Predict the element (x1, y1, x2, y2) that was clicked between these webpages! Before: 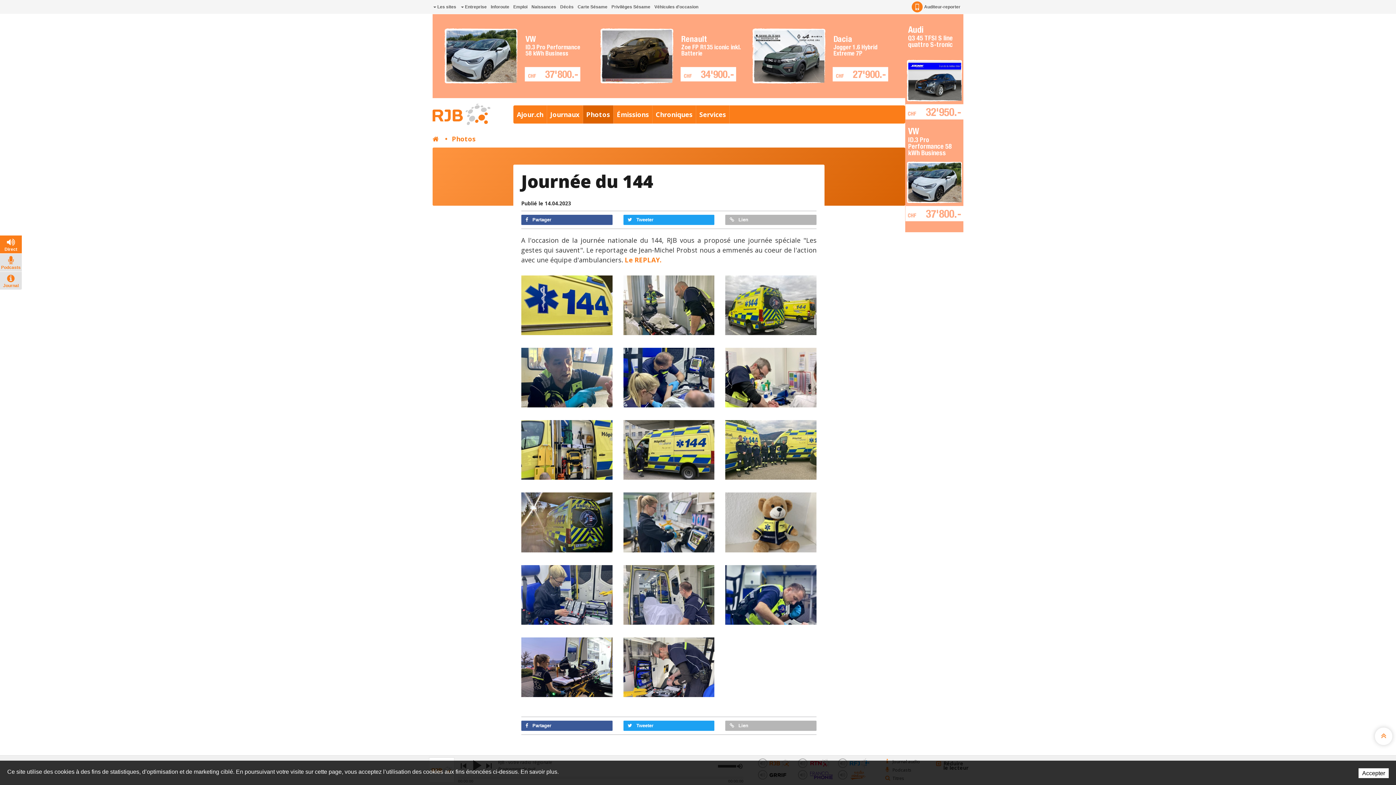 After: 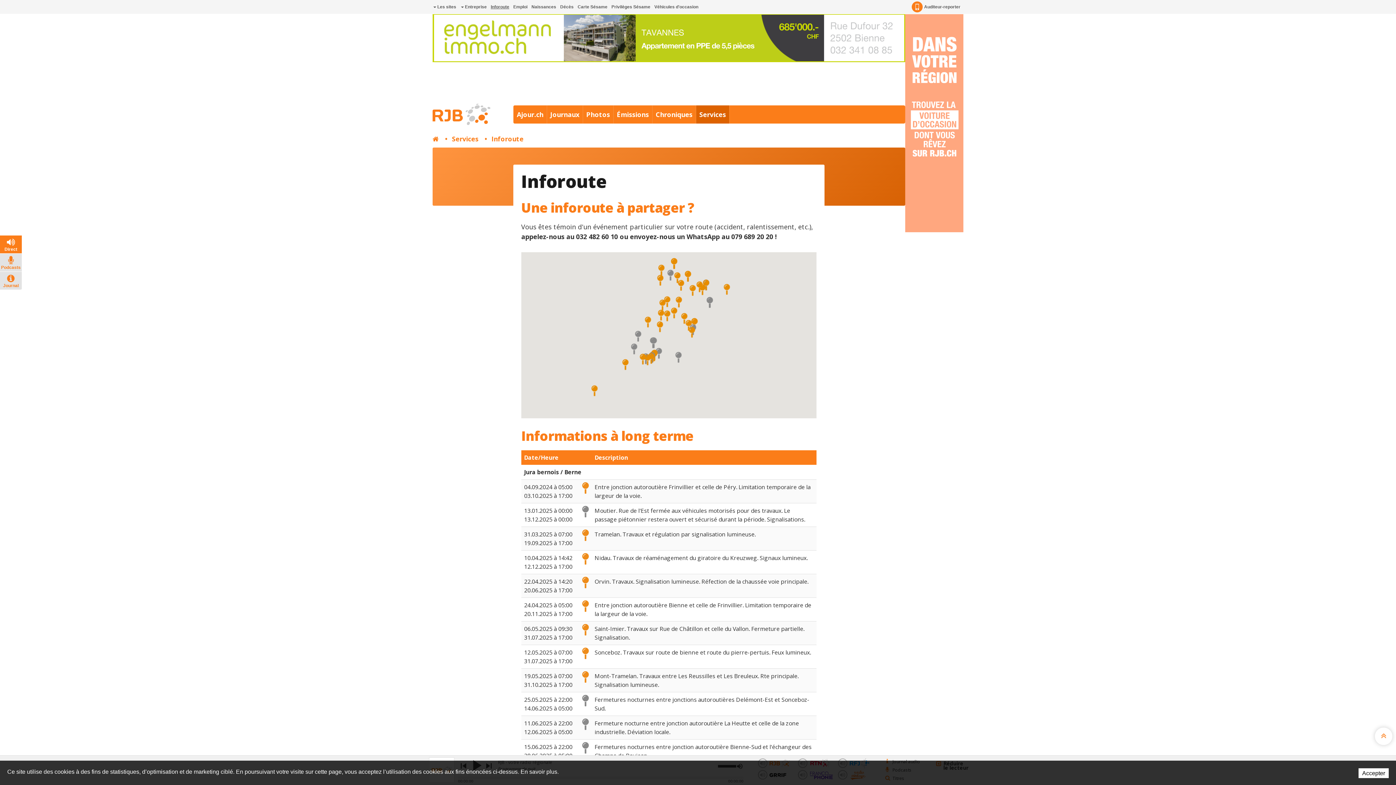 Action: bbox: (489, 0, 510, 13) label: Inforoute